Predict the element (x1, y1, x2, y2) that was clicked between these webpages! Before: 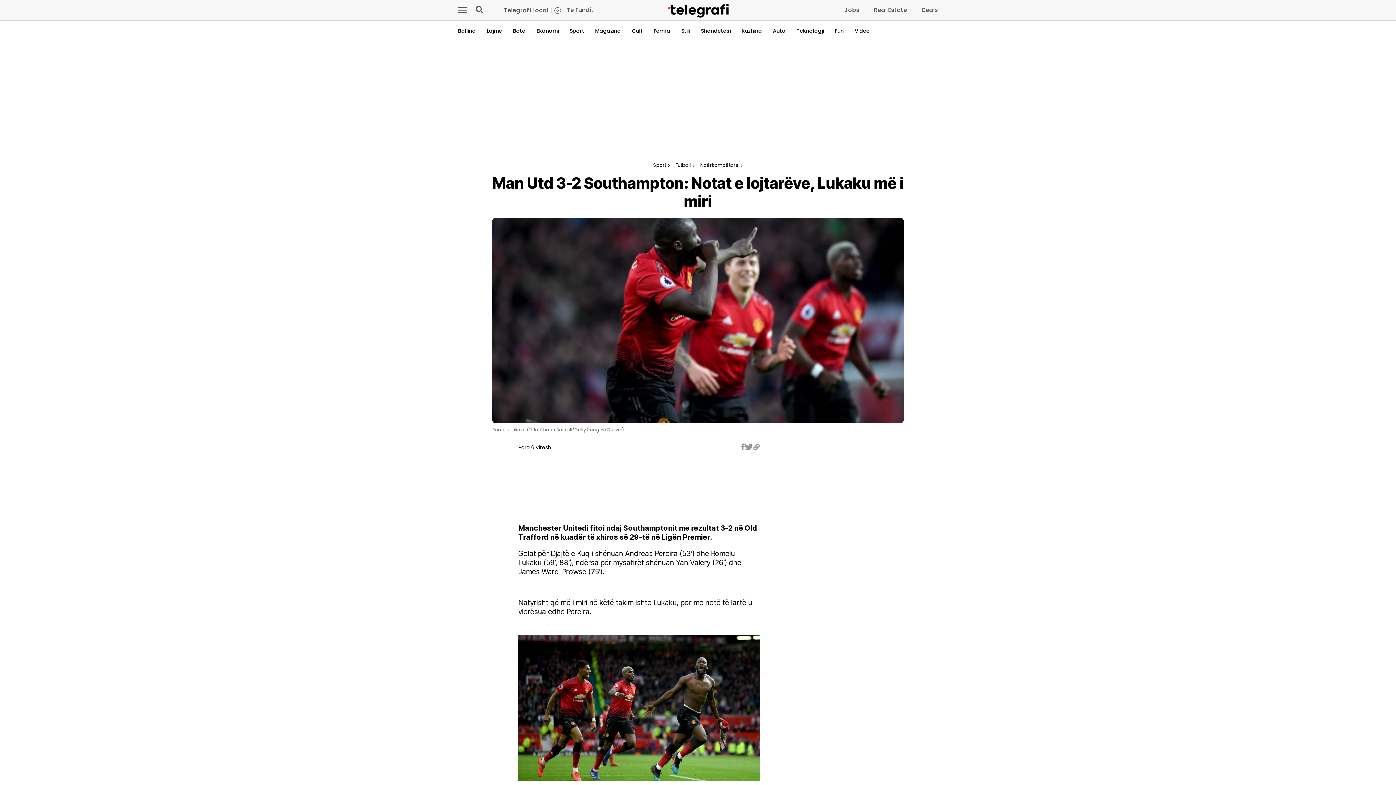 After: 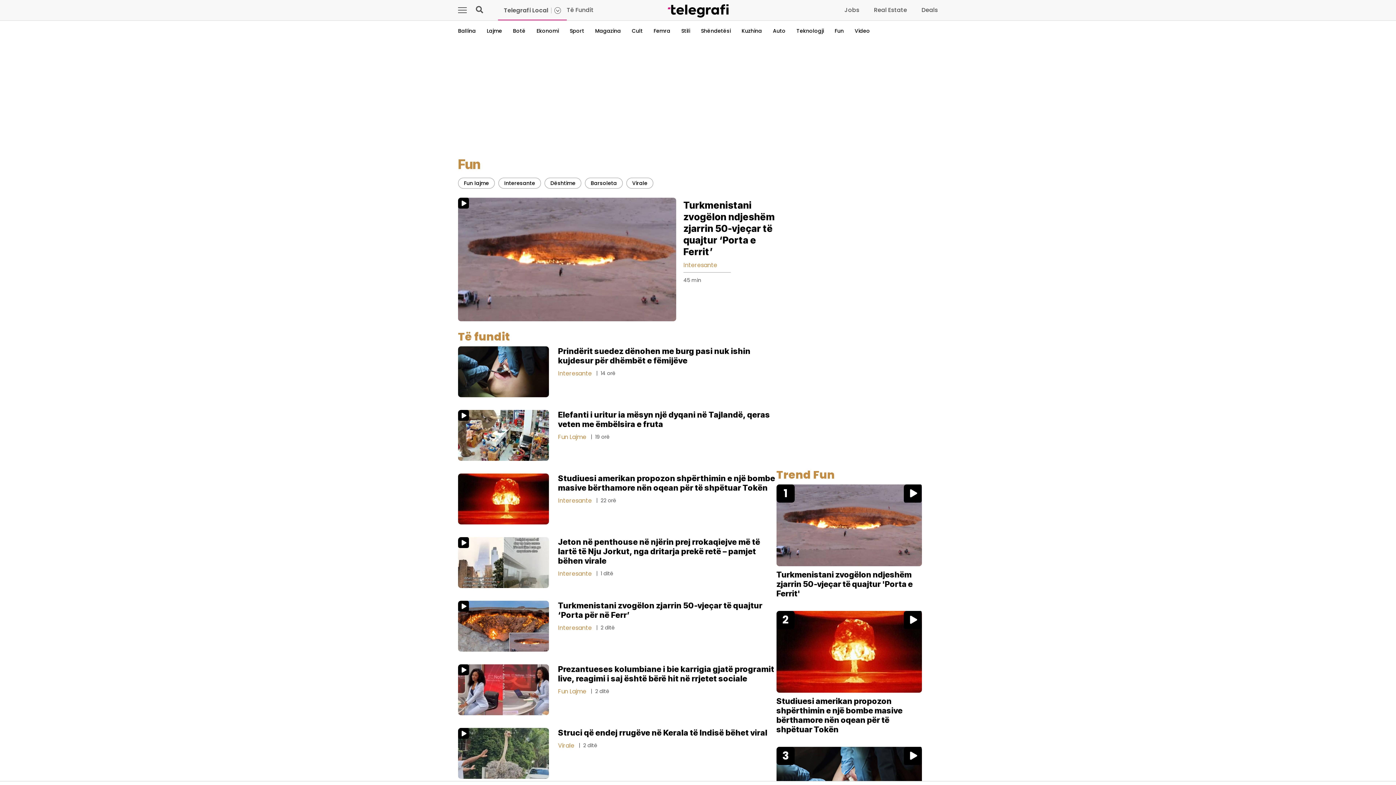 Action: bbox: (834, 27, 844, 34) label: Fun